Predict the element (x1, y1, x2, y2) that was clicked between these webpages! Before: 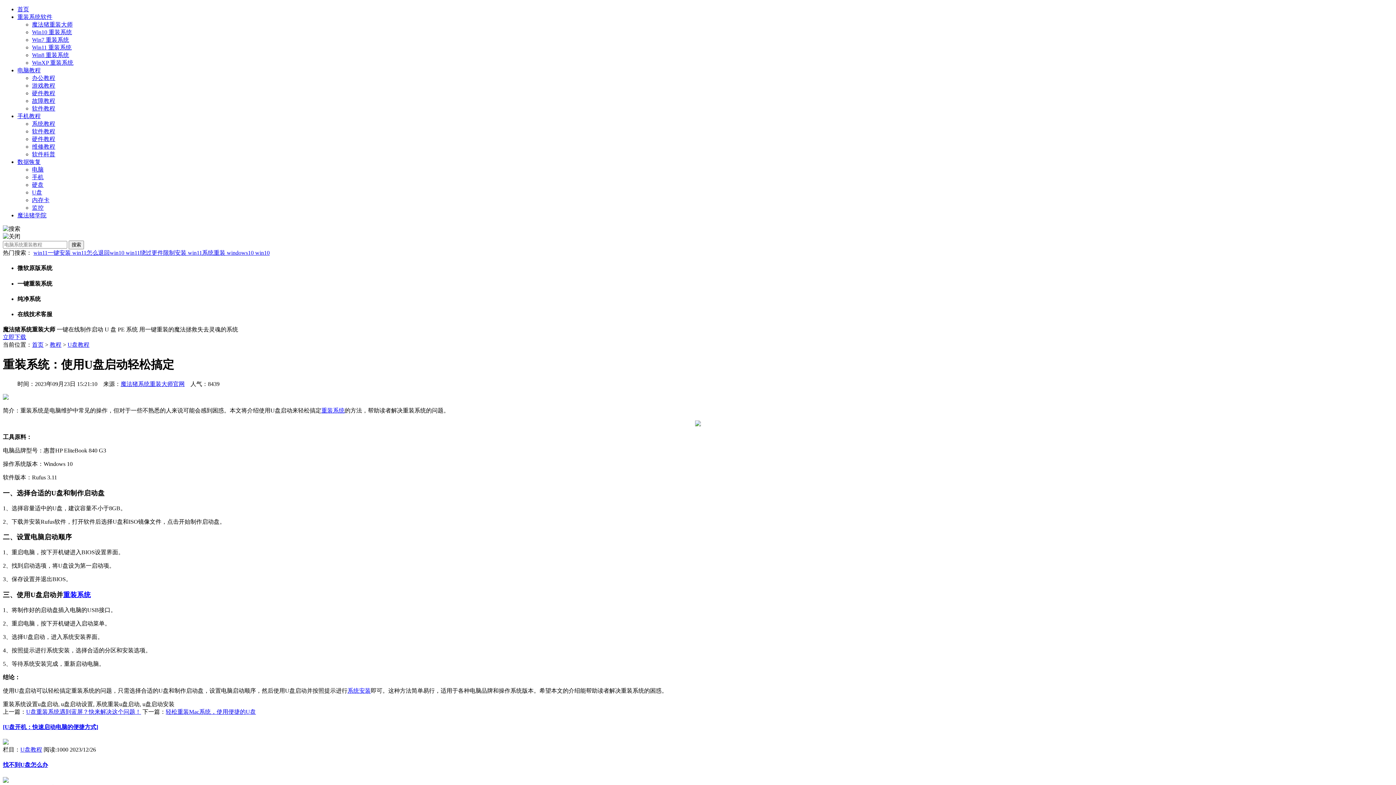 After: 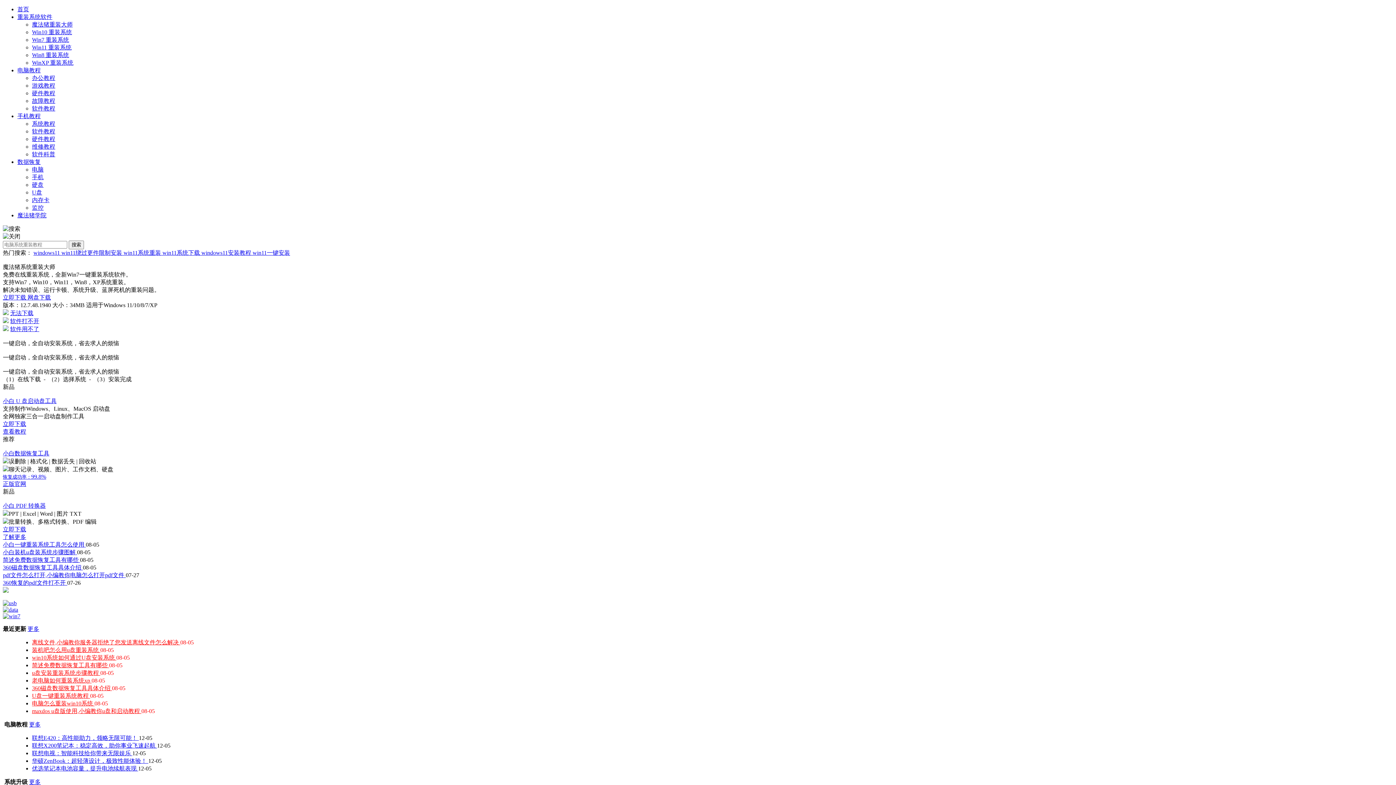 Action: label: 首页 bbox: (32, 341, 43, 348)